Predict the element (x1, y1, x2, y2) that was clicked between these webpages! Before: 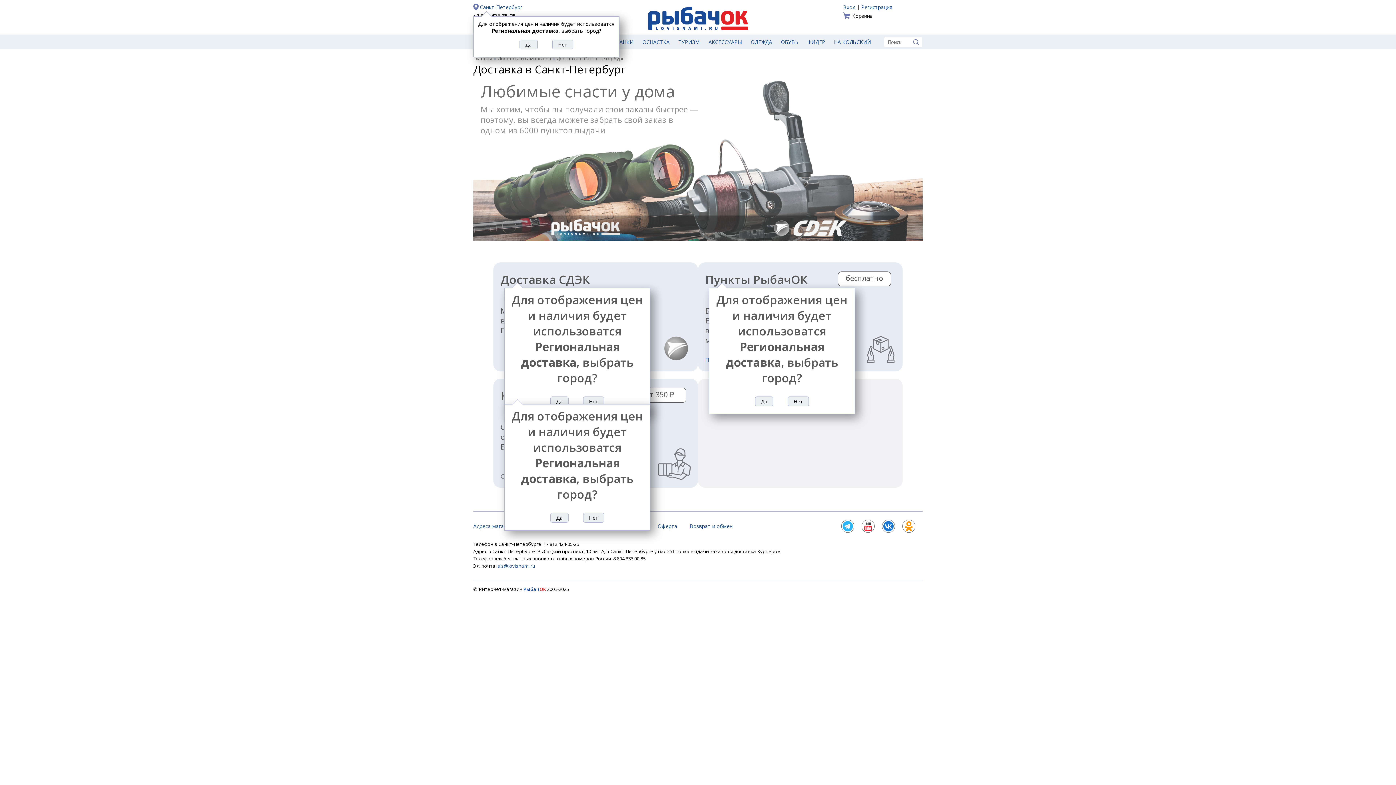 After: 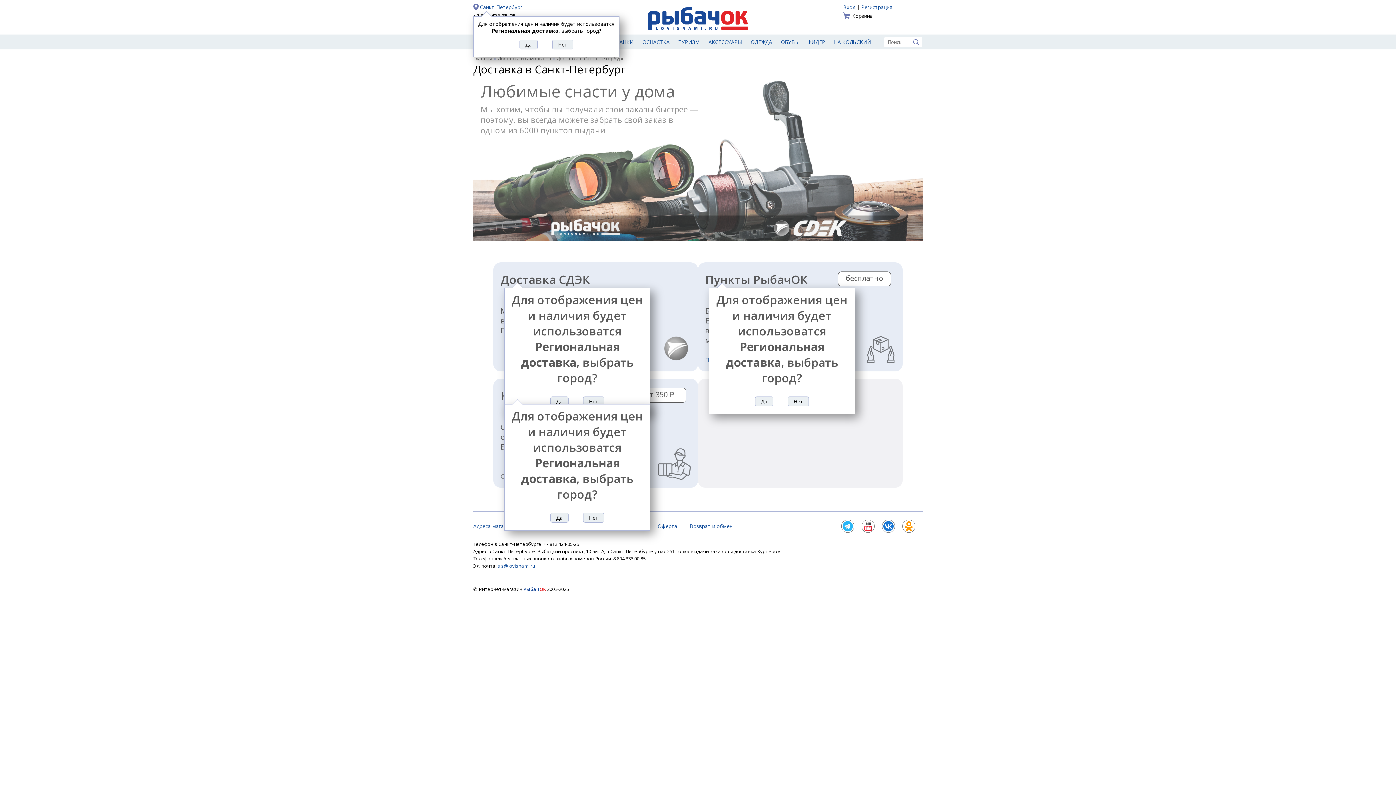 Action: bbox: (841, 520, 854, 533)